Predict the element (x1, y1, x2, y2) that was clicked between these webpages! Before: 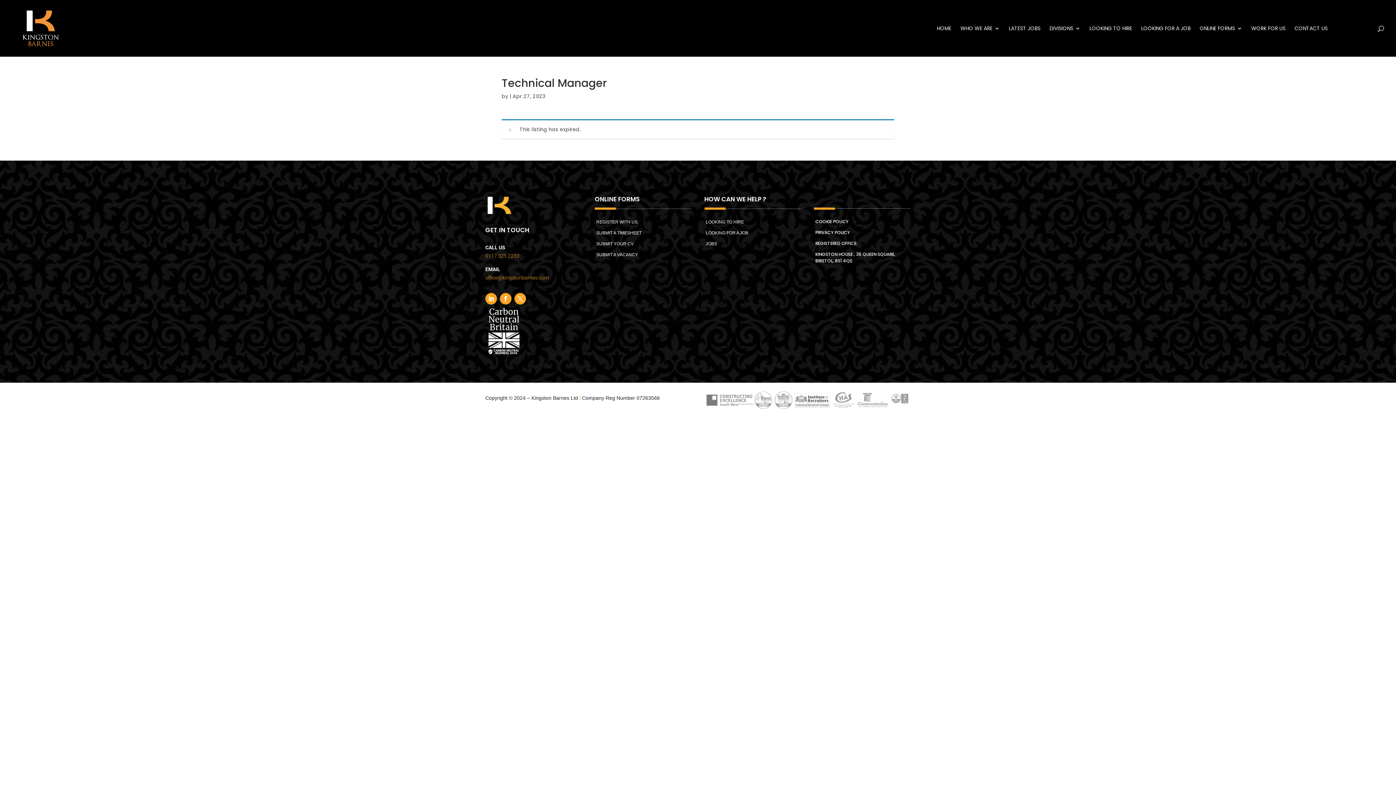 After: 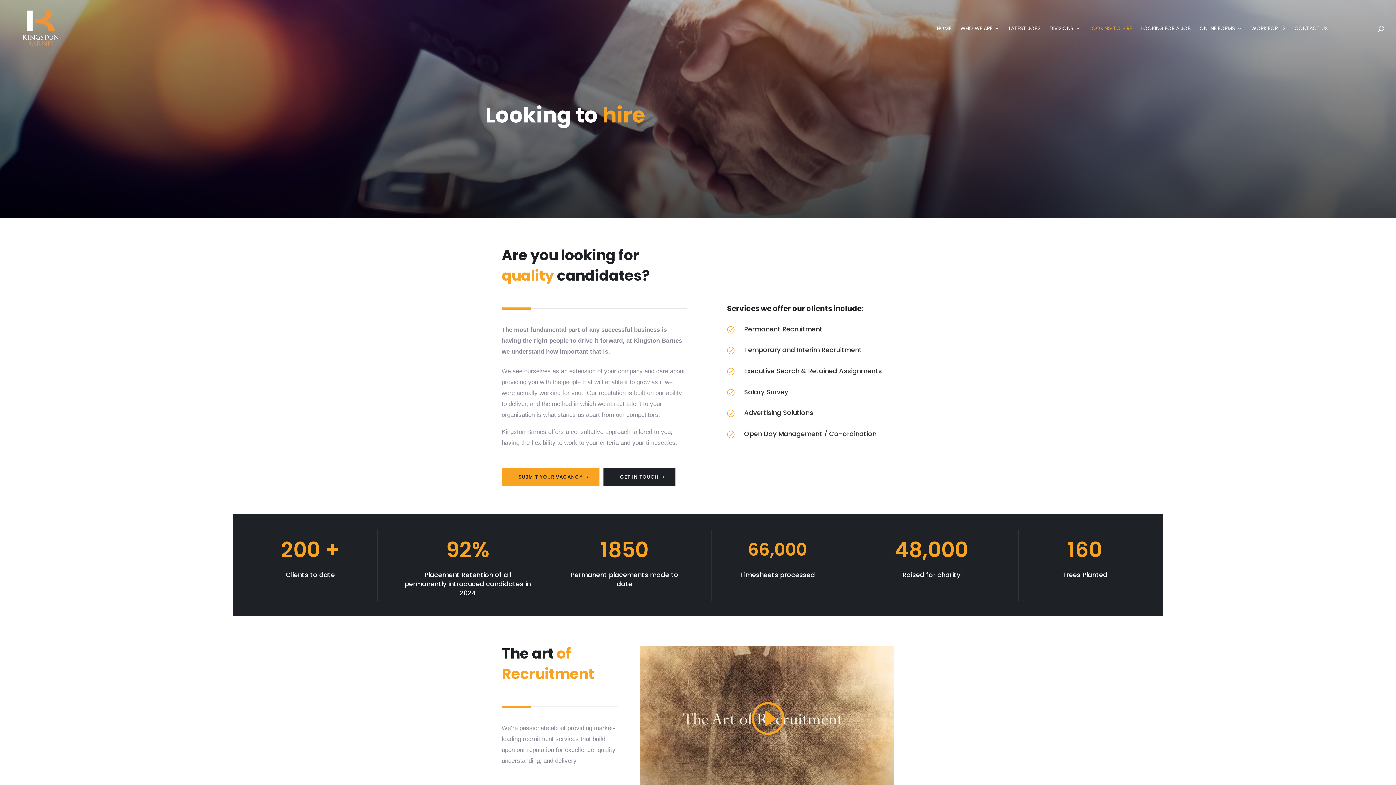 Action: bbox: (1089, 25, 1132, 56) label: LOOKING TO HIRE